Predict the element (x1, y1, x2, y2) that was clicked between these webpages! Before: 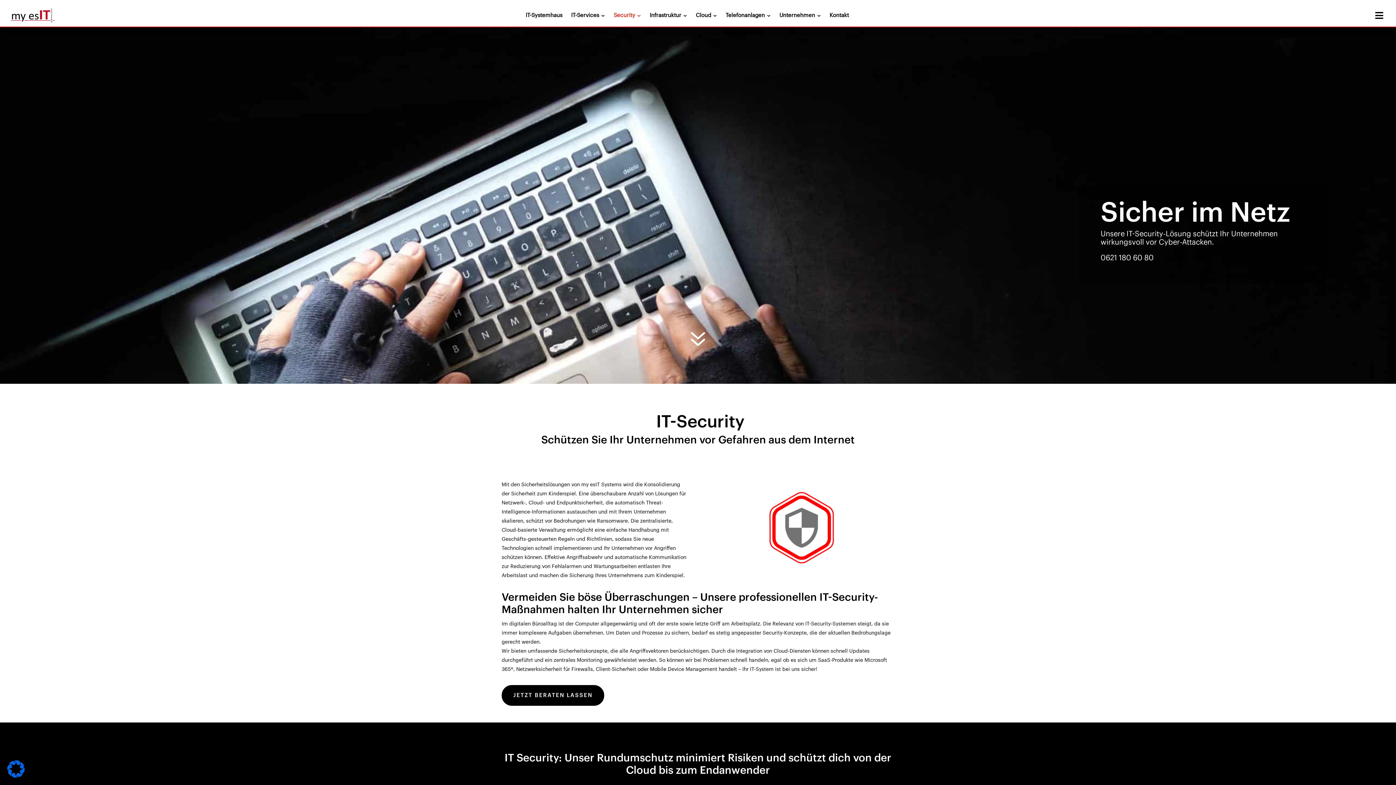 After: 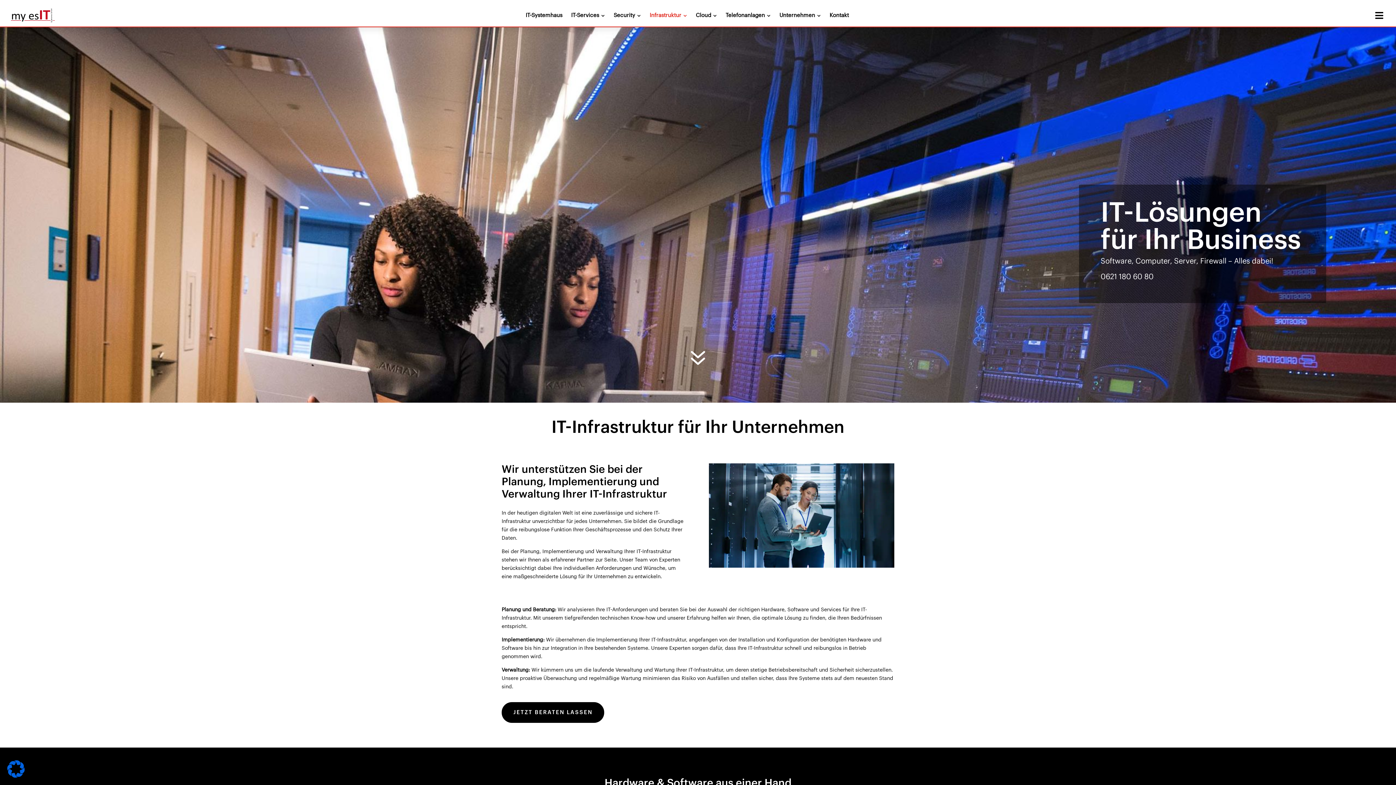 Action: bbox: (682, 12, 687, 18)